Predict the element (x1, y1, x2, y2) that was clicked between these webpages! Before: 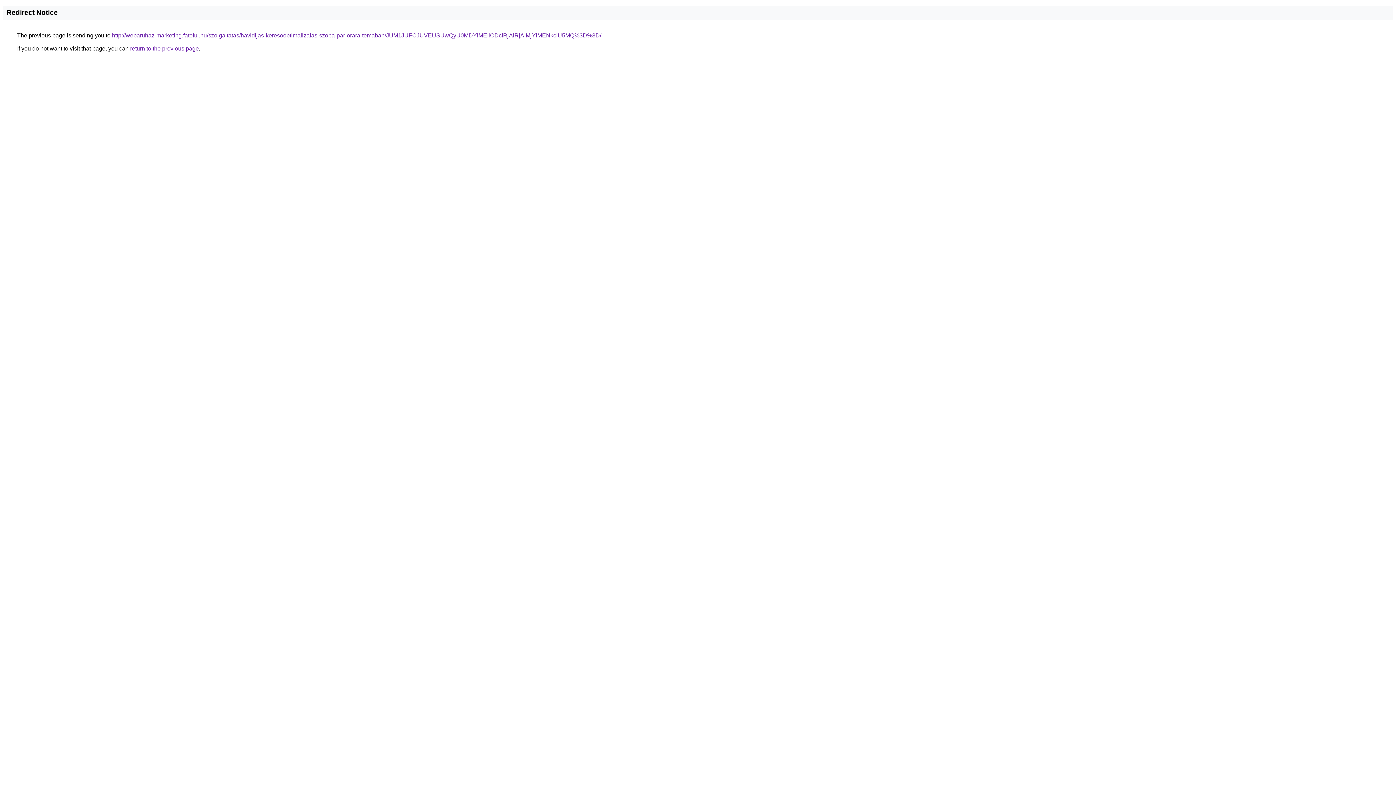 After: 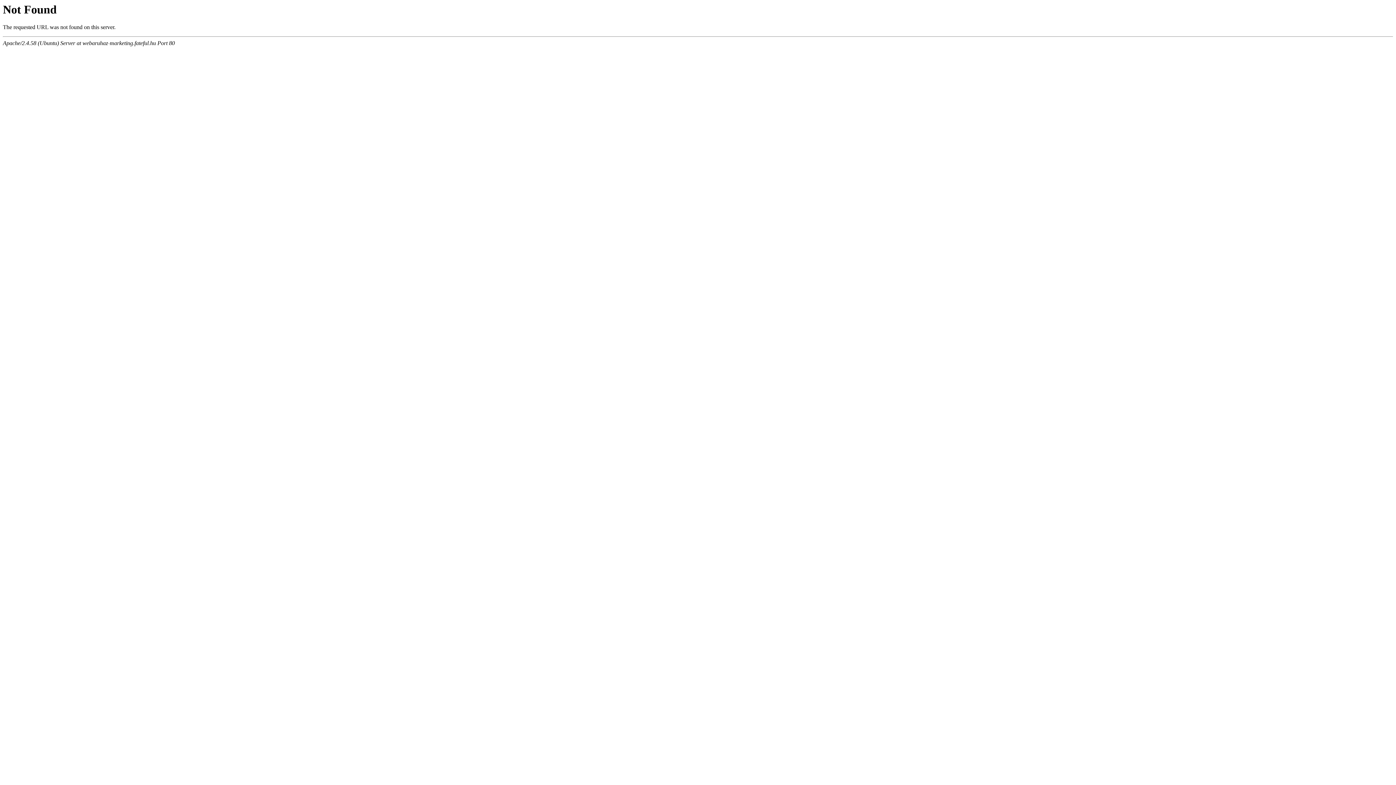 Action: bbox: (112, 32, 601, 38) label: http://webaruhaz-marketing.fateful.hu/szolgaltatas/havidijas-keresooptimalizalas-szoba-par-orara-temaban/JUM1JUFCJUVEUSUwQyU0MDYlMEIlODclRjAlRjAlMjYlMENkciU5MQ%3D%3D/